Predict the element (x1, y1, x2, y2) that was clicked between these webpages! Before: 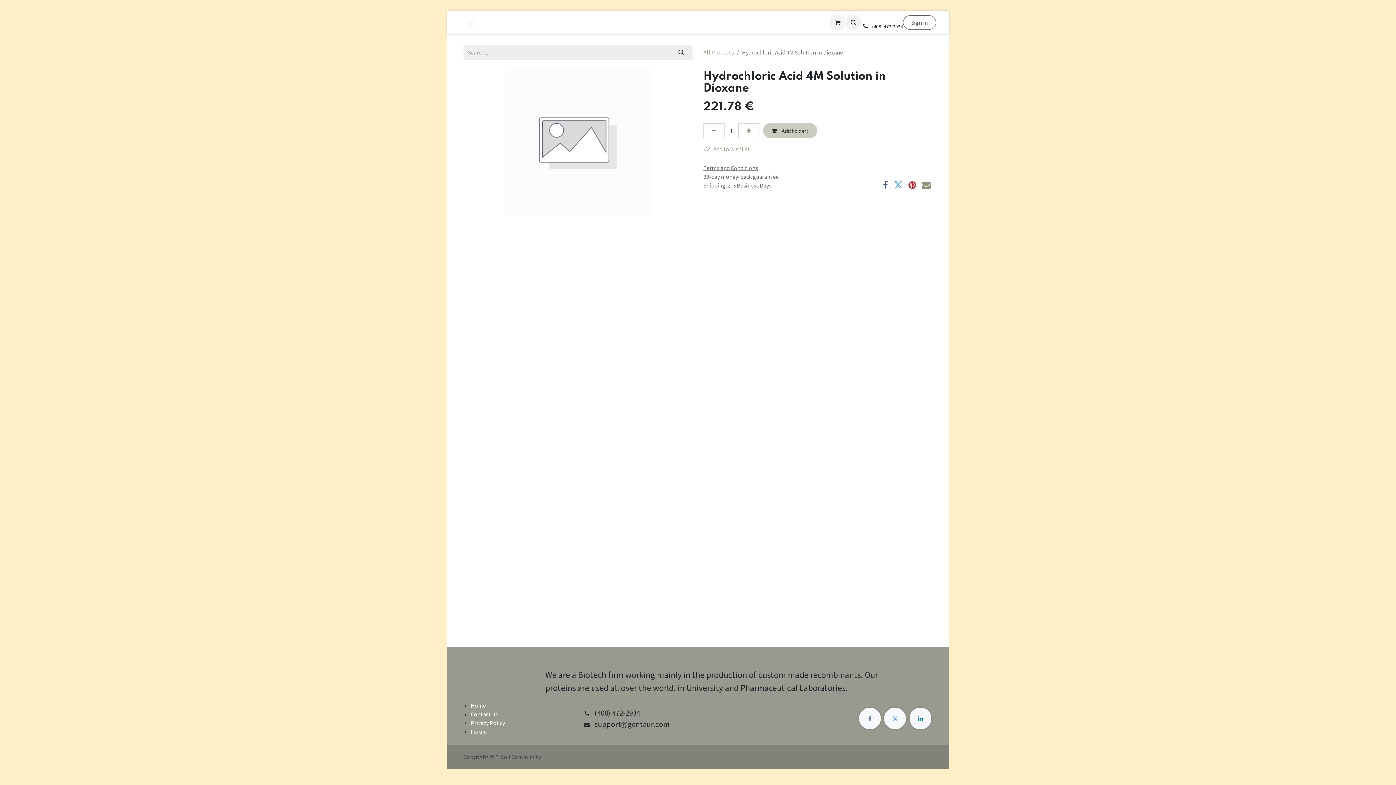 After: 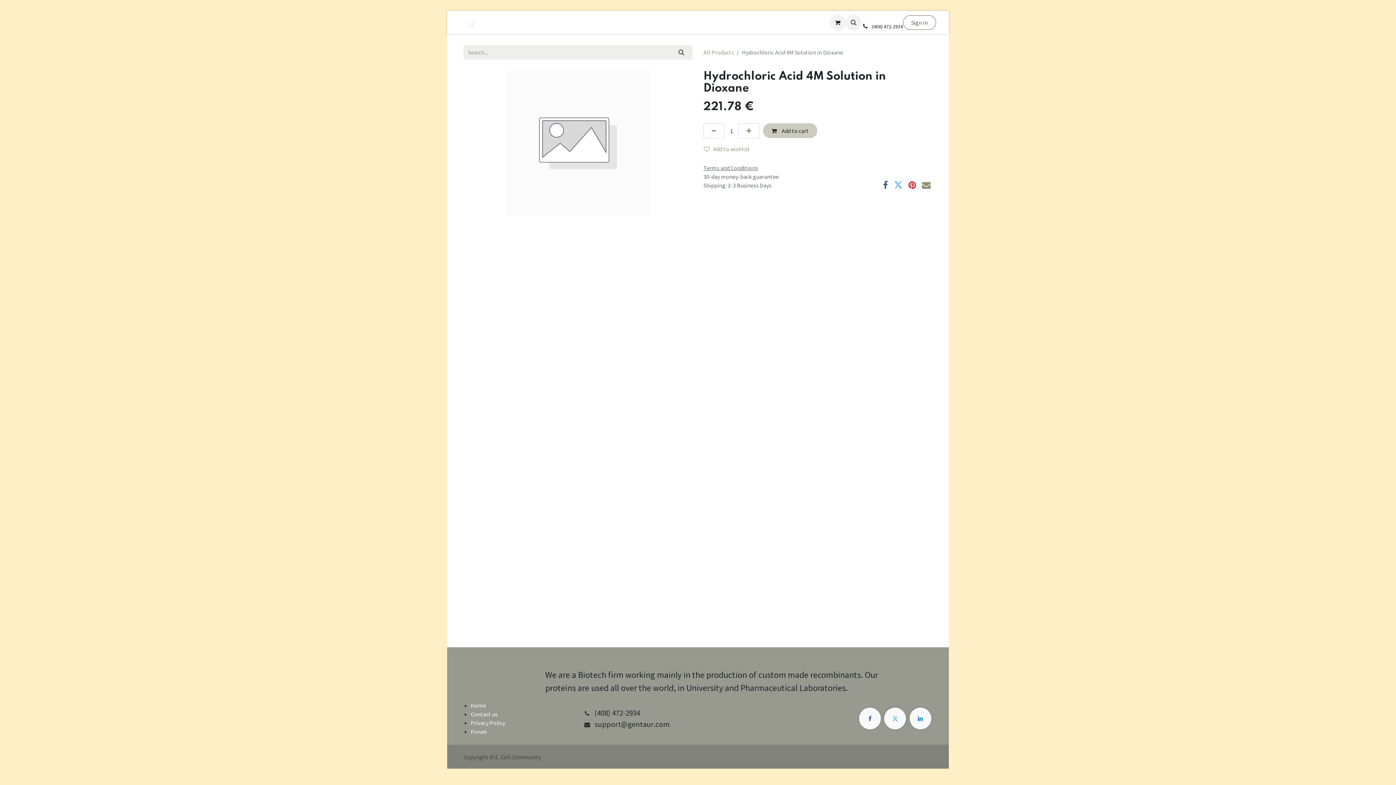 Action: label: About Us  bbox: (532, 15, 566, 29)